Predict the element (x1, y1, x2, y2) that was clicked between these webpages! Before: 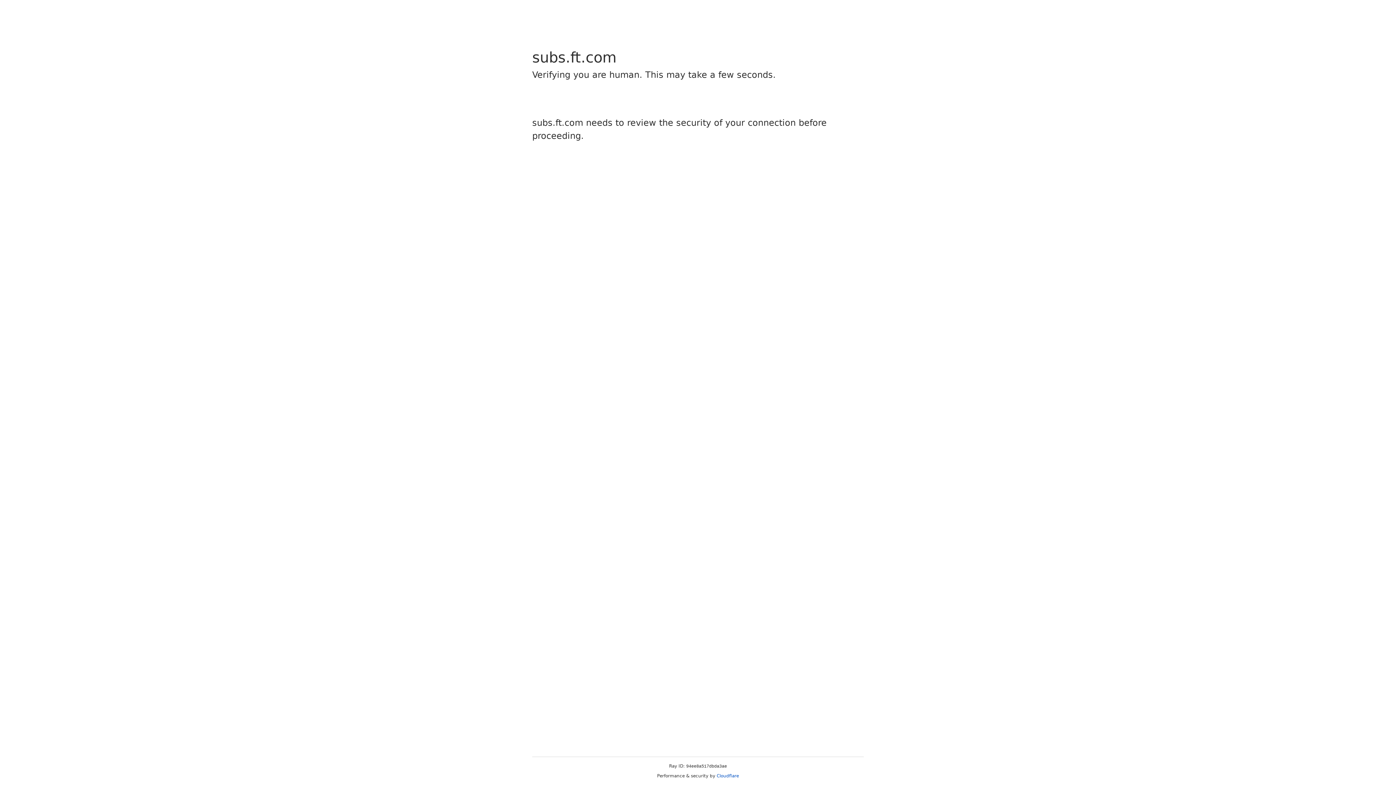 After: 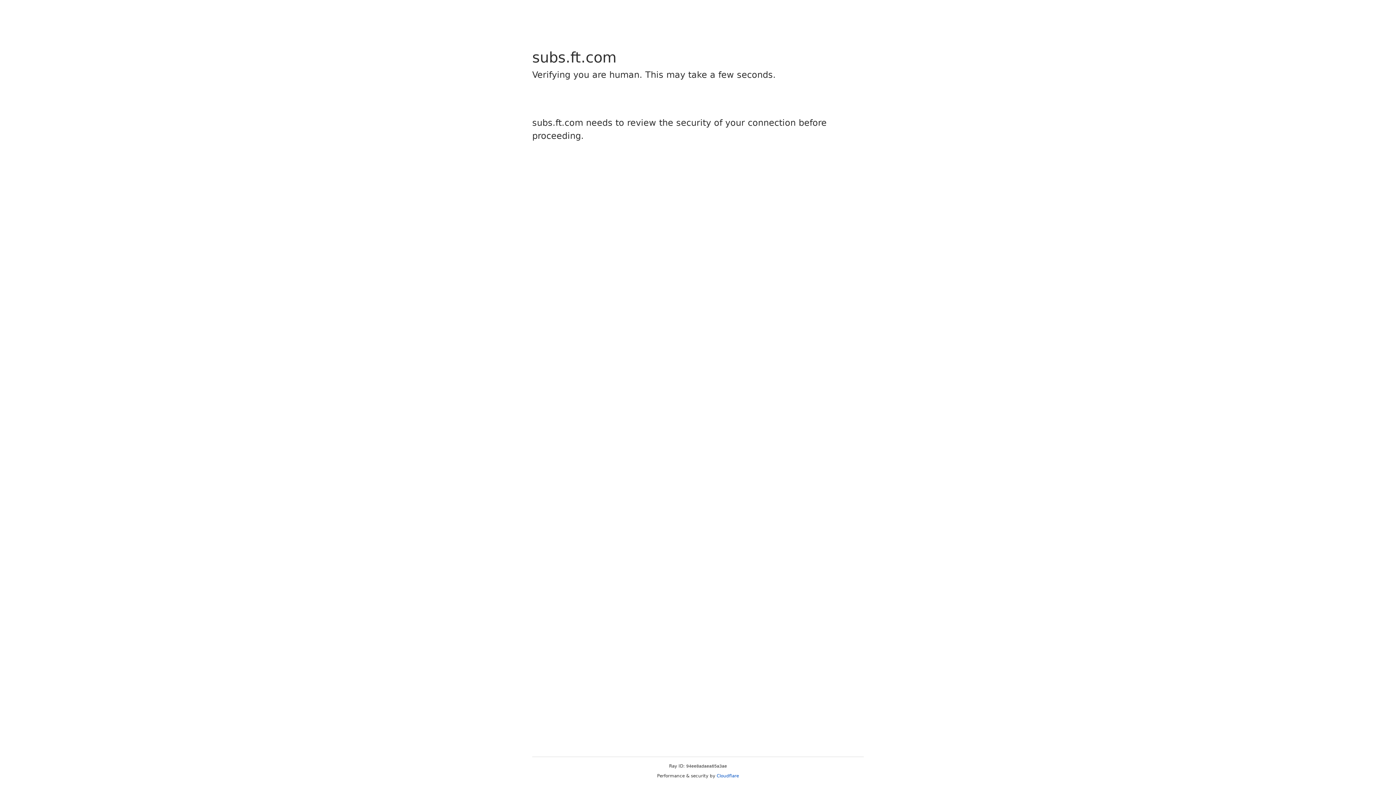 Action: label: Cloudflare bbox: (716, 773, 739, 778)